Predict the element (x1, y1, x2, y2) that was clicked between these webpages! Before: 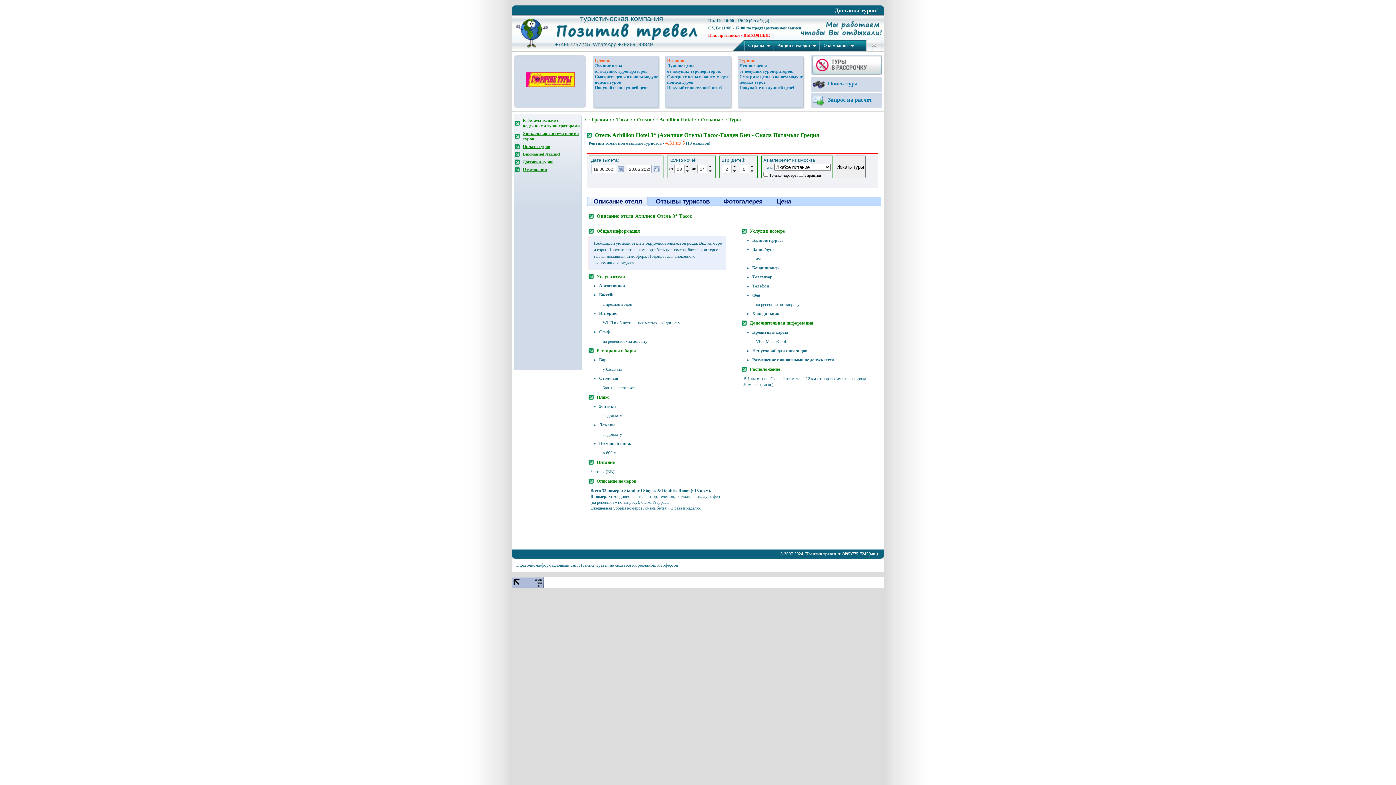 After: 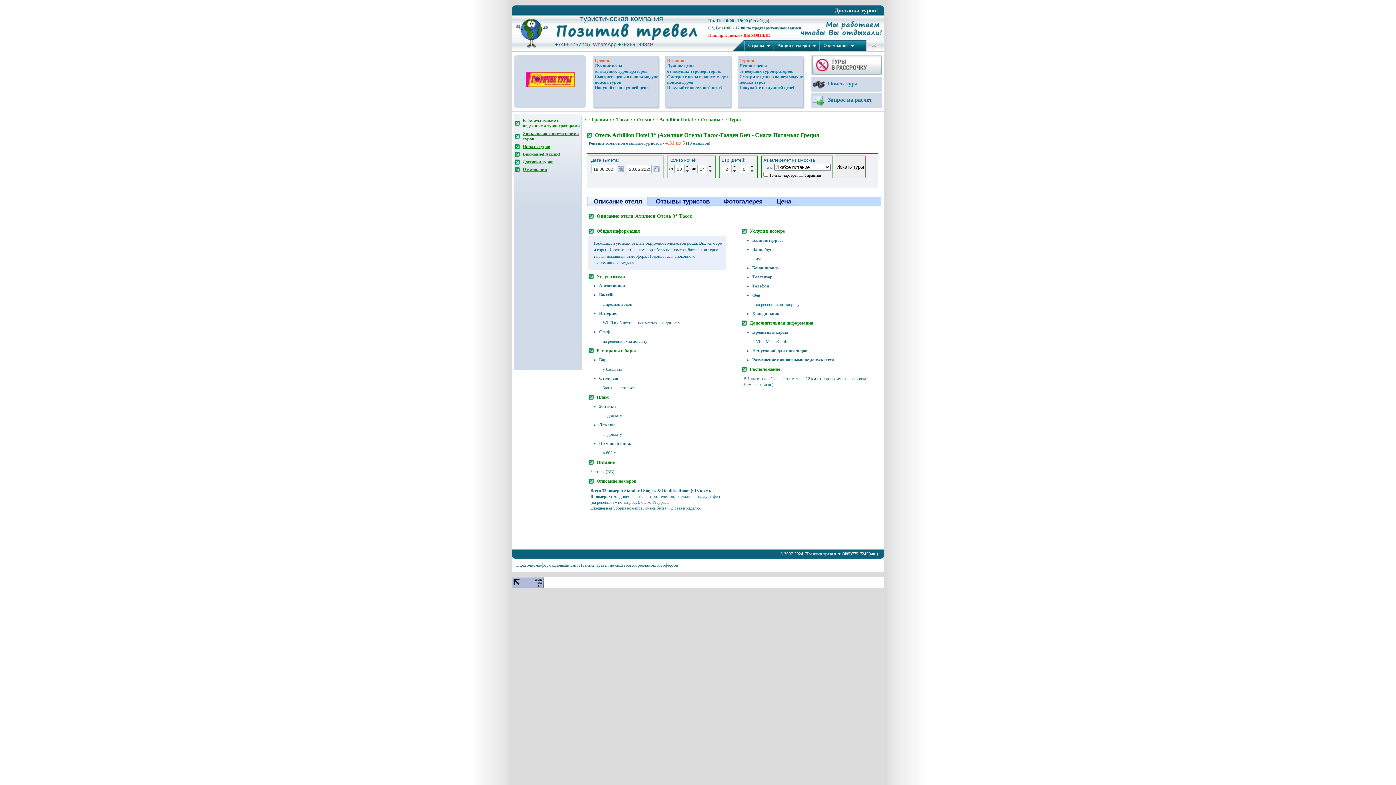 Action: bbox: (872, 43, 876, 46)